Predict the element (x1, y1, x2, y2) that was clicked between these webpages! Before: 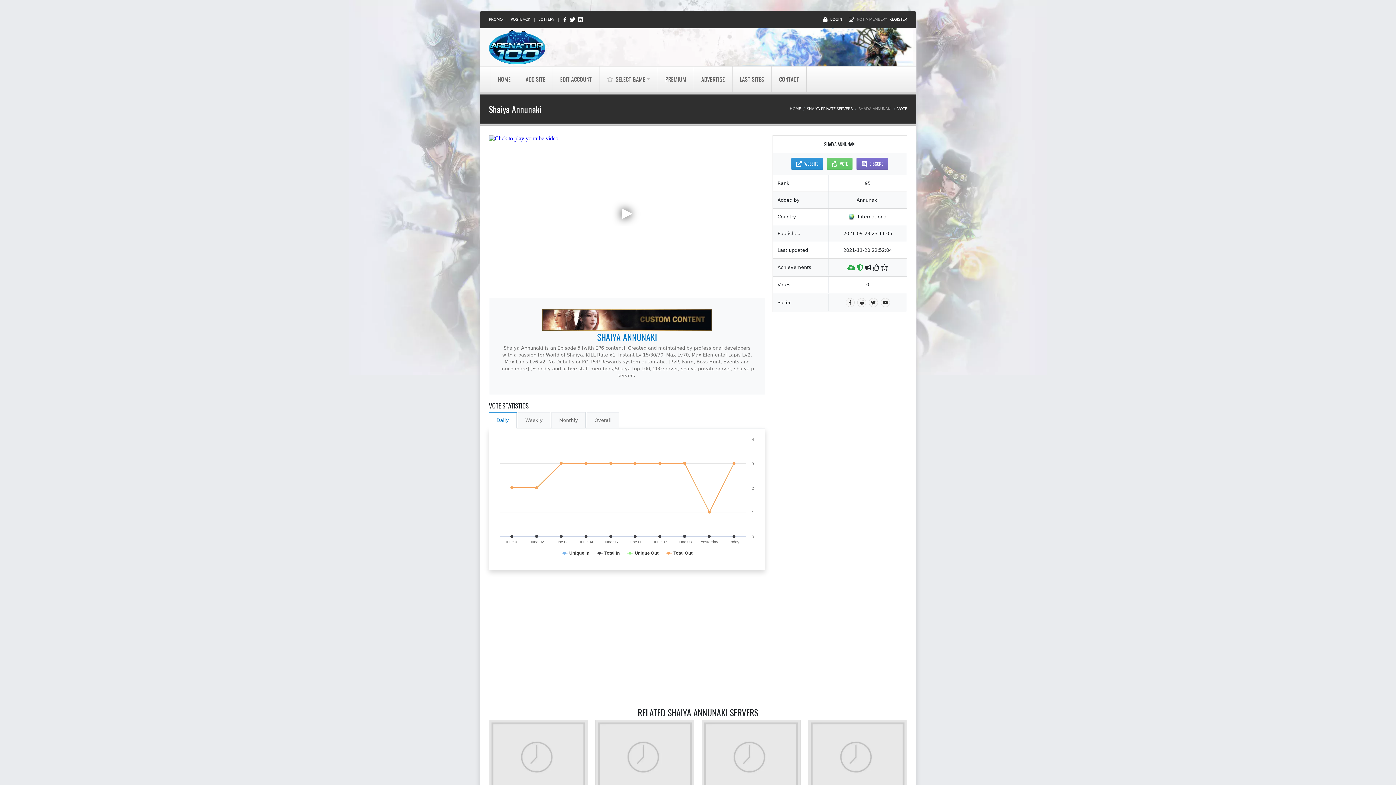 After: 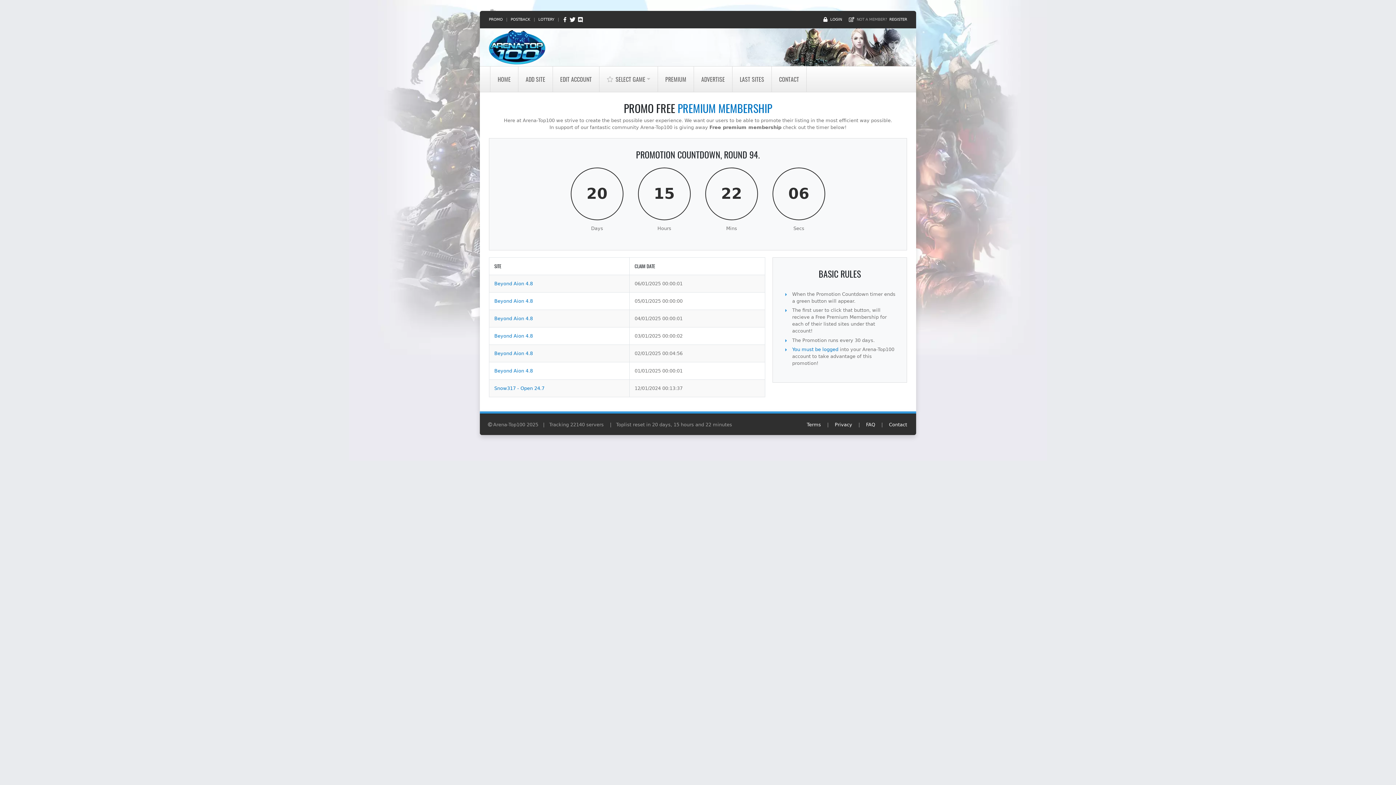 Action: bbox: (489, 16, 502, 21) label: PROMO